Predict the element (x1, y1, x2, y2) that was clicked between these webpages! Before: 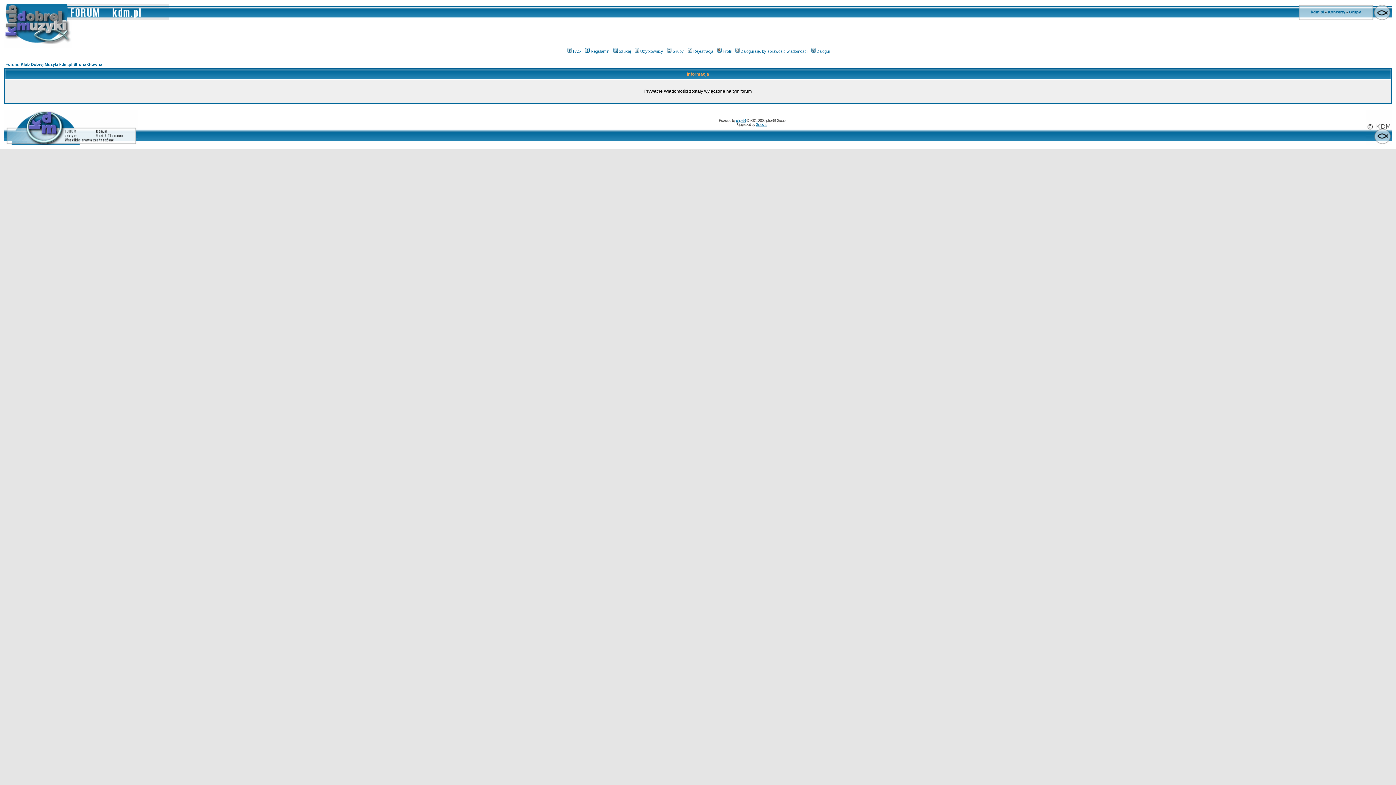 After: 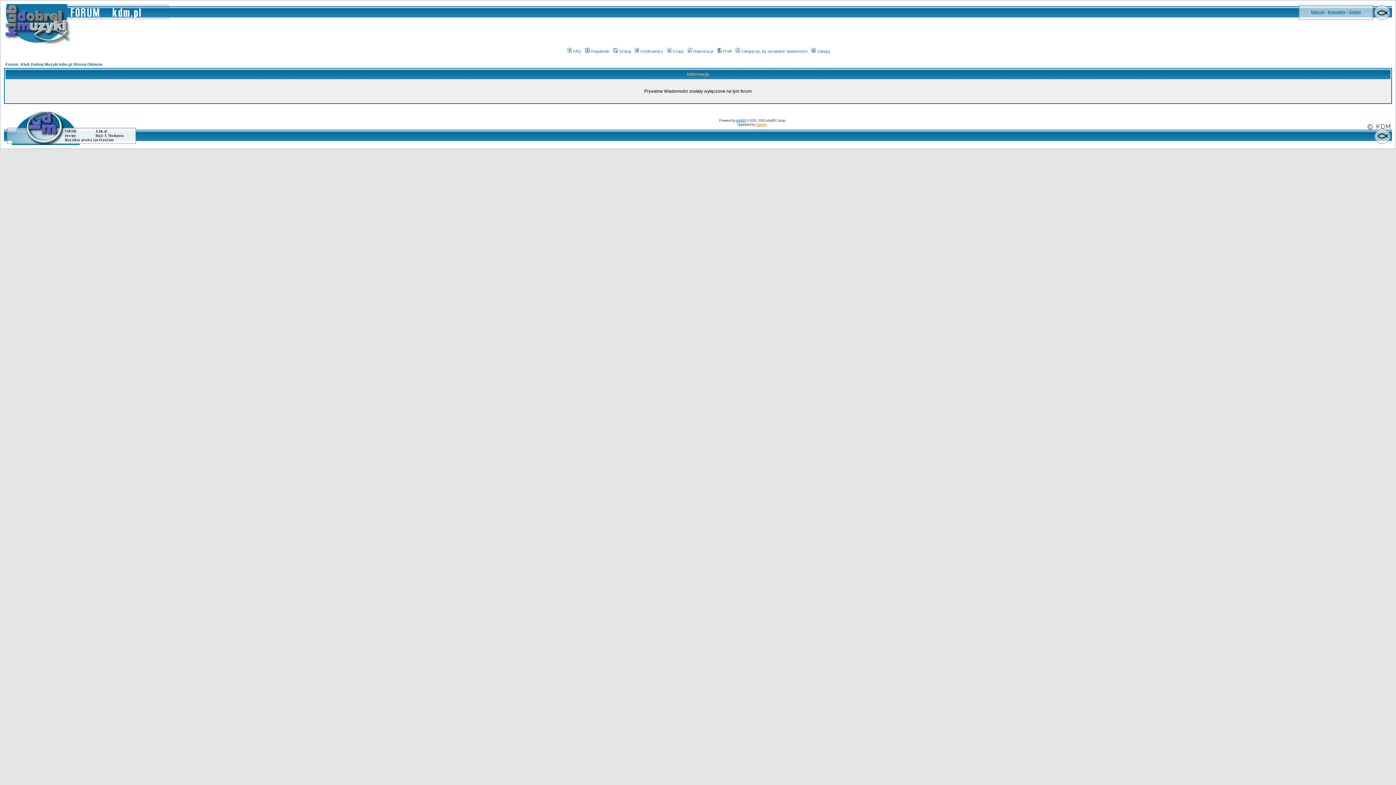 Action: label: Grzecho bbox: (755, 122, 767, 126)